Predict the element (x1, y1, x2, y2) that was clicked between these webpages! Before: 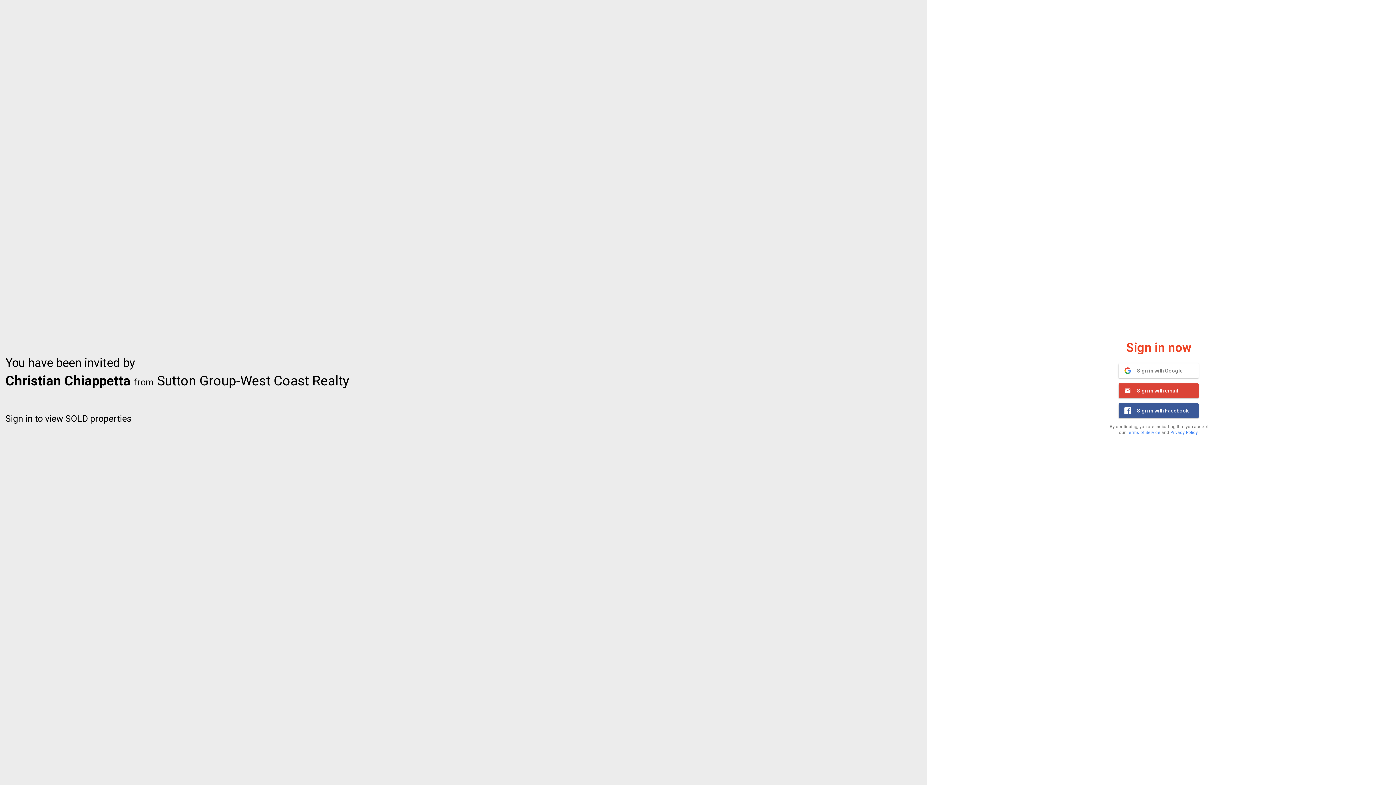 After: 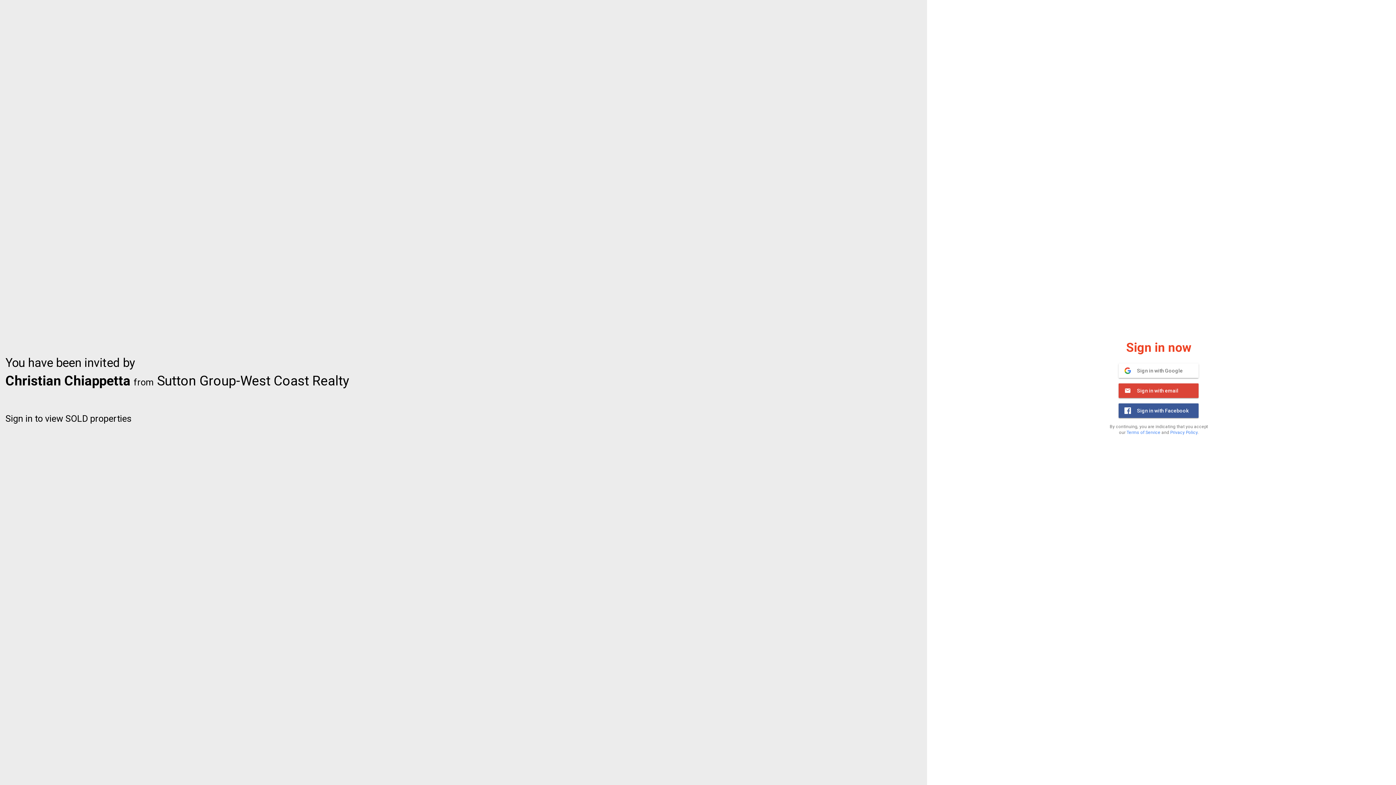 Action: label: 	Sign in with Google bbox: (1119, 363, 1199, 378)